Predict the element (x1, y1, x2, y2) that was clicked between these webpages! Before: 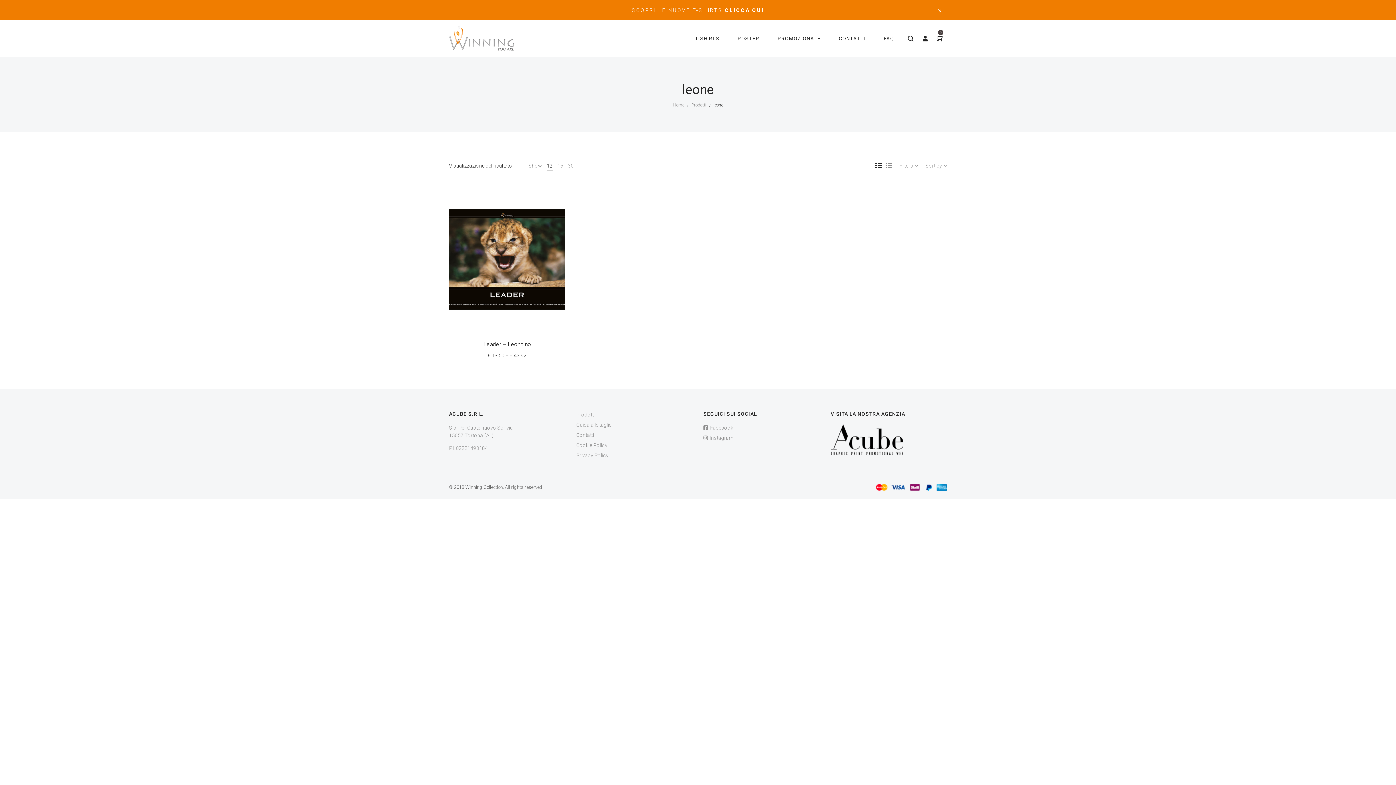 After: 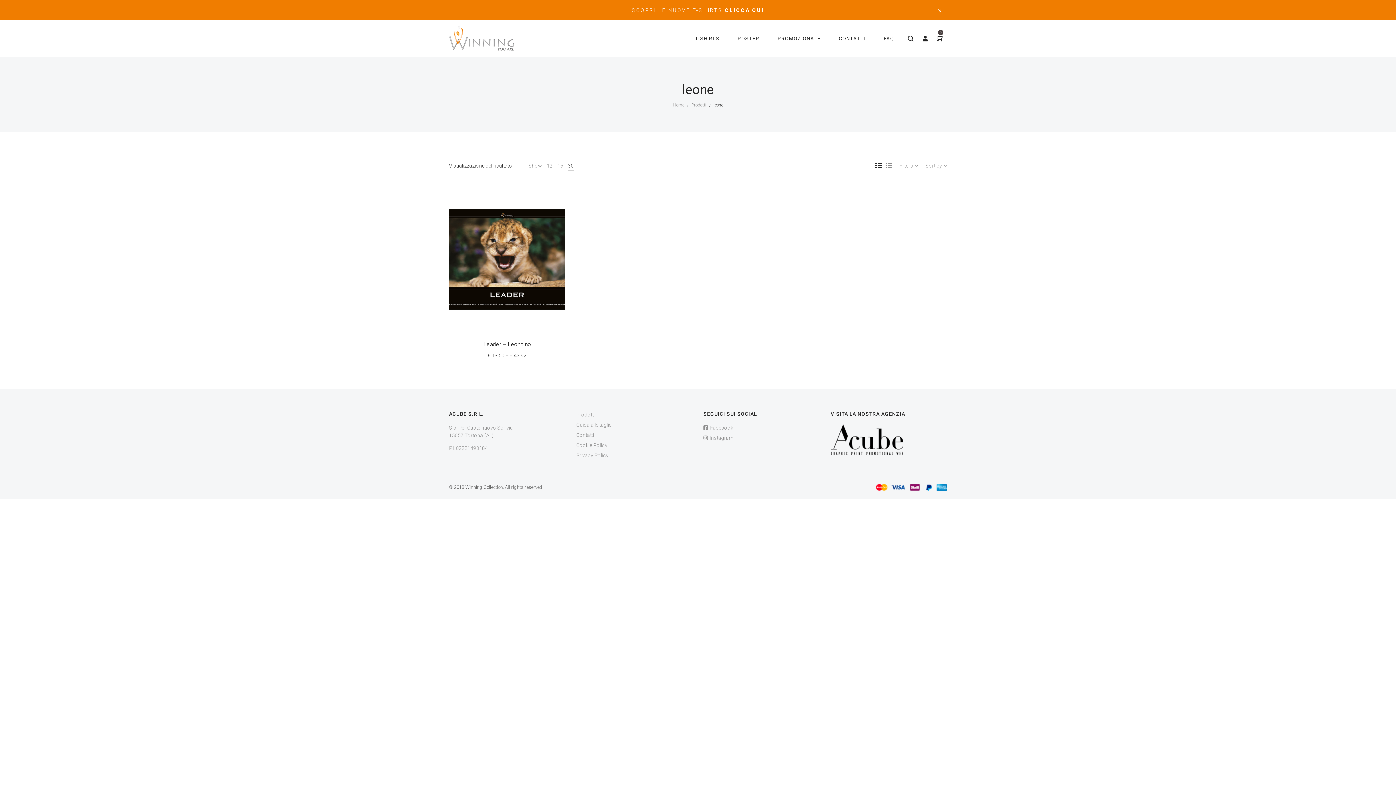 Action: bbox: (568, 162, 573, 168) label: 30